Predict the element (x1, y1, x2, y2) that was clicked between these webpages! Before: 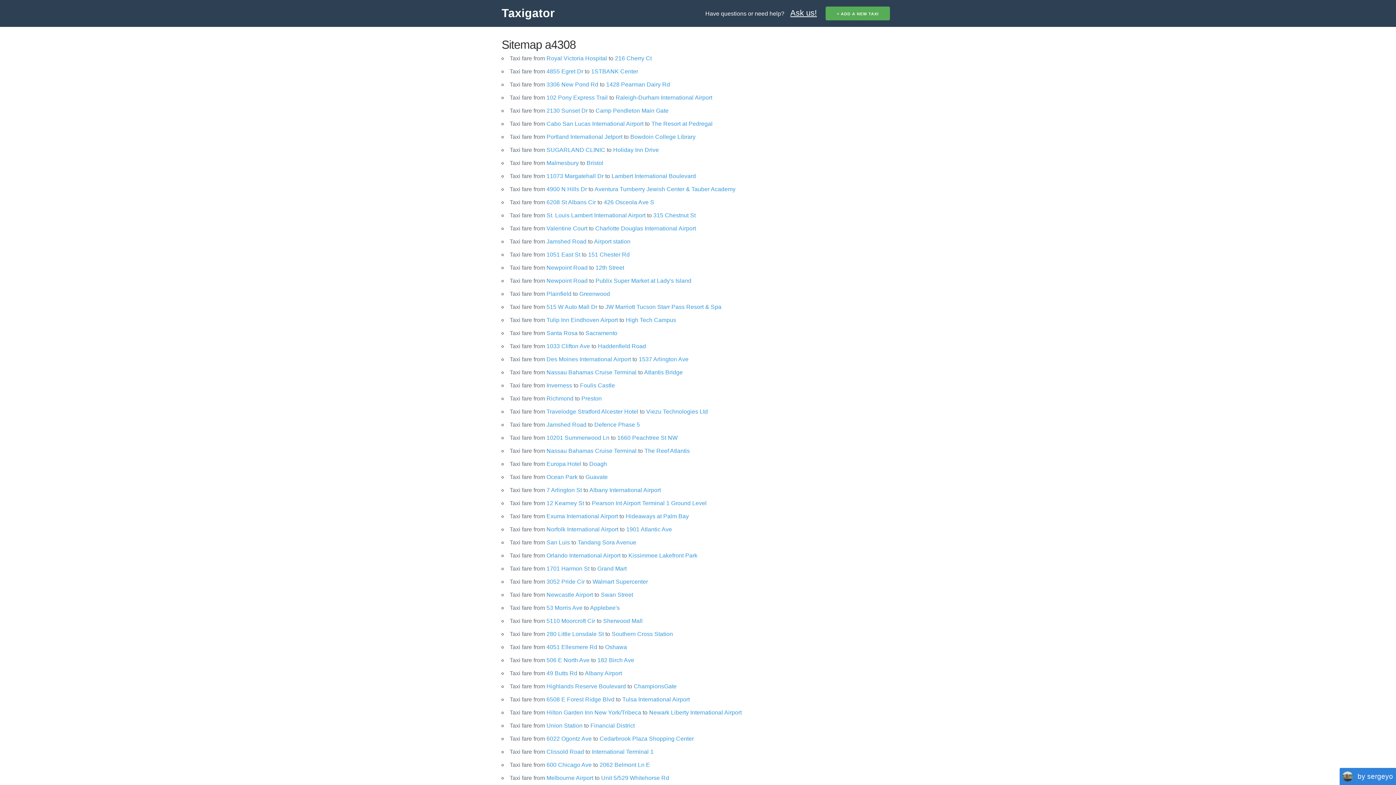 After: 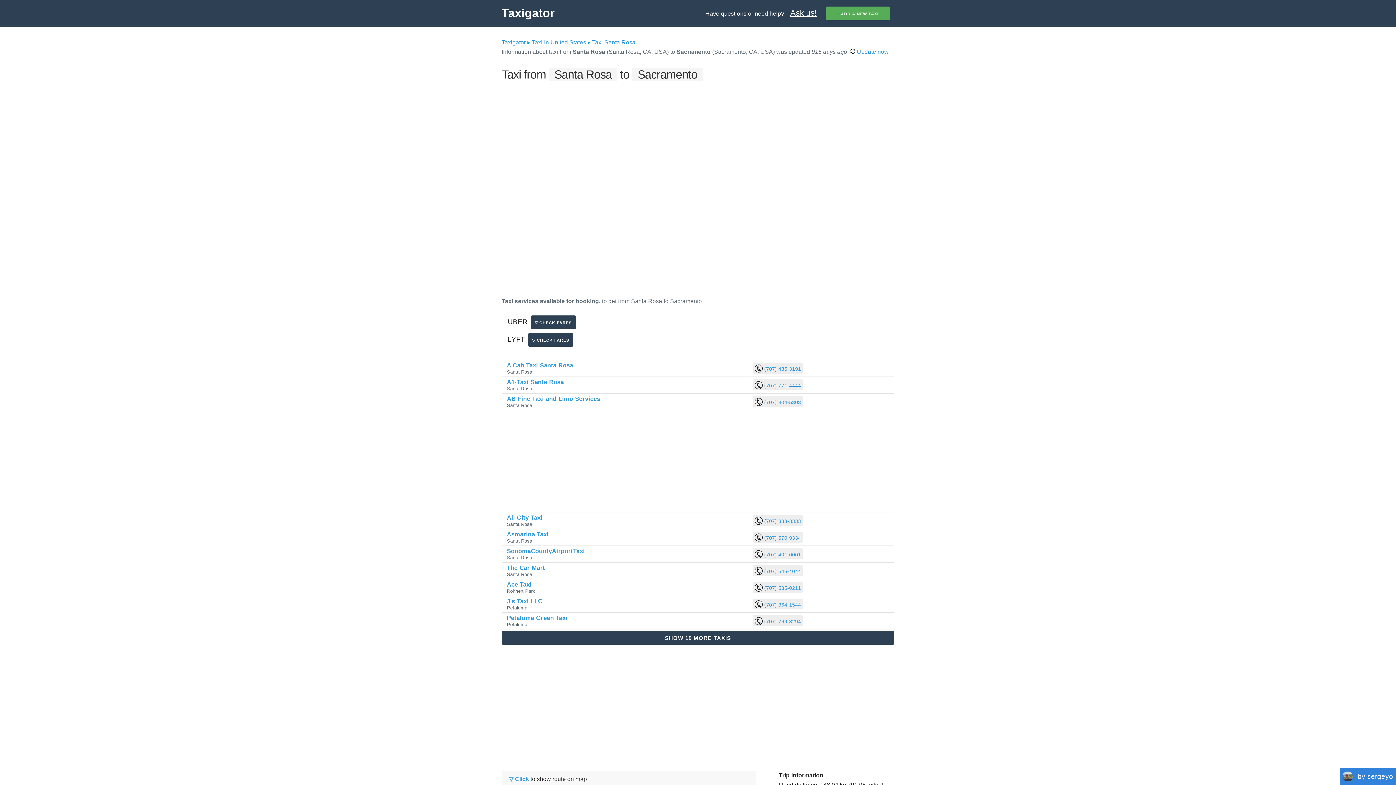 Action: label: Taxi fare from Santa Rosa to Sacramento bbox: (509, 330, 617, 336)